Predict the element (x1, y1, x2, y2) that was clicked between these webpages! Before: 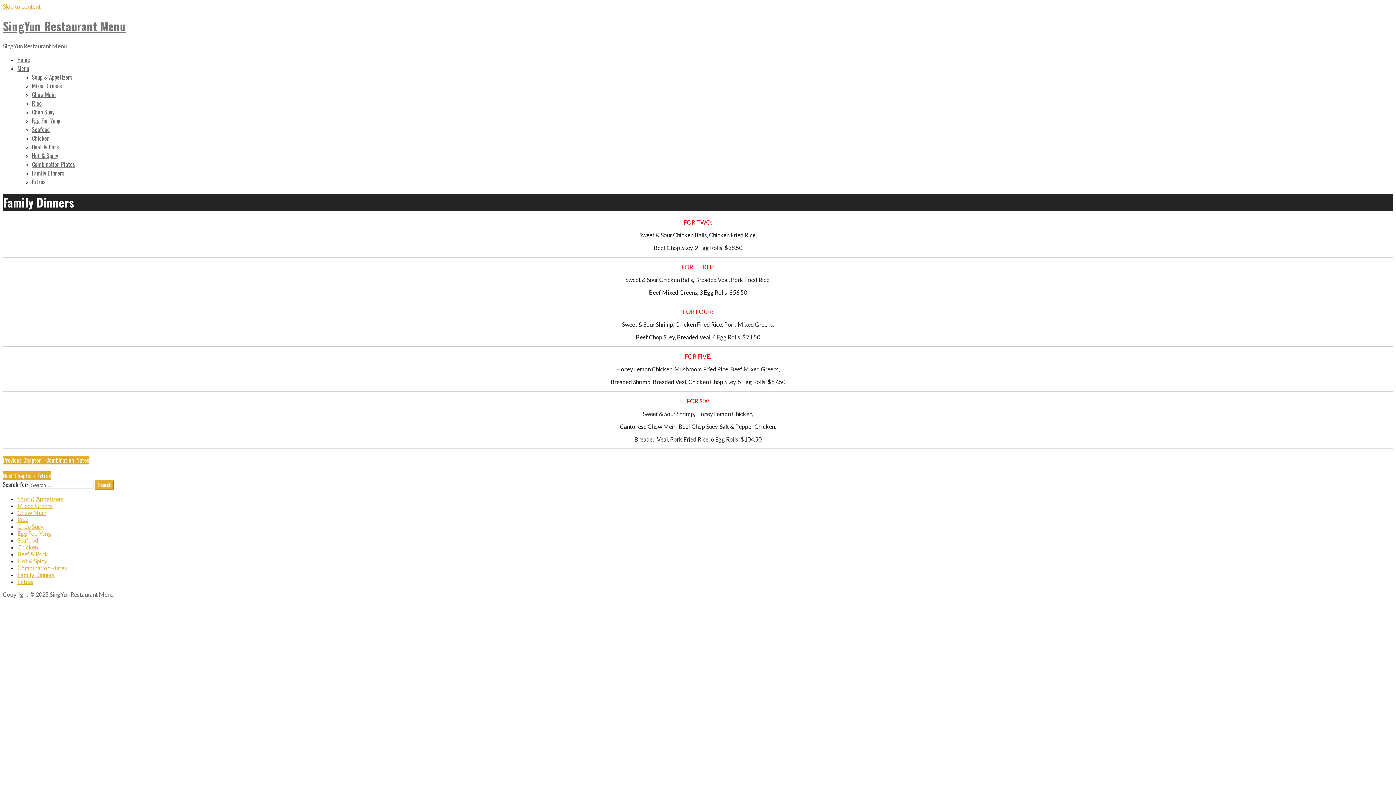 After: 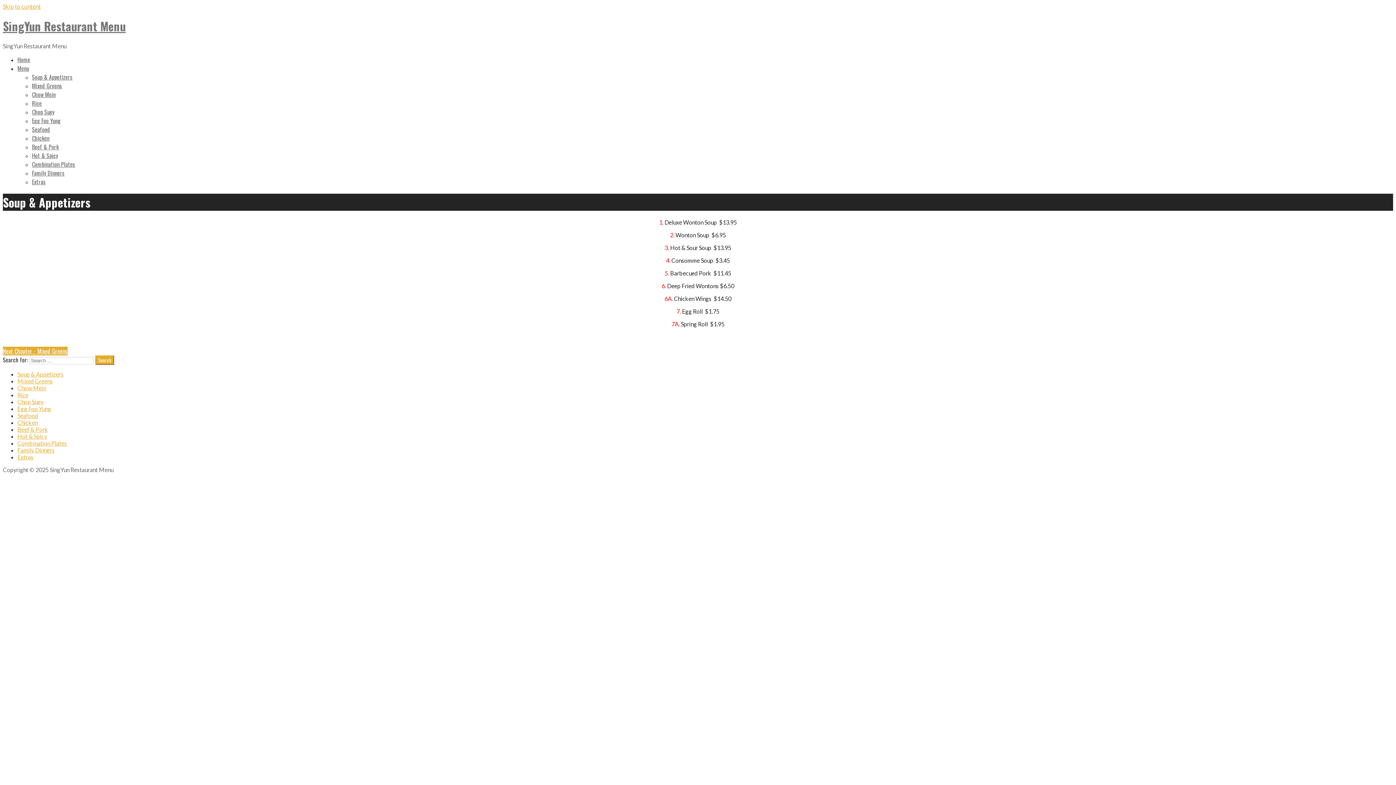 Action: bbox: (32, 72, 72, 81) label: Soup & Appetizers